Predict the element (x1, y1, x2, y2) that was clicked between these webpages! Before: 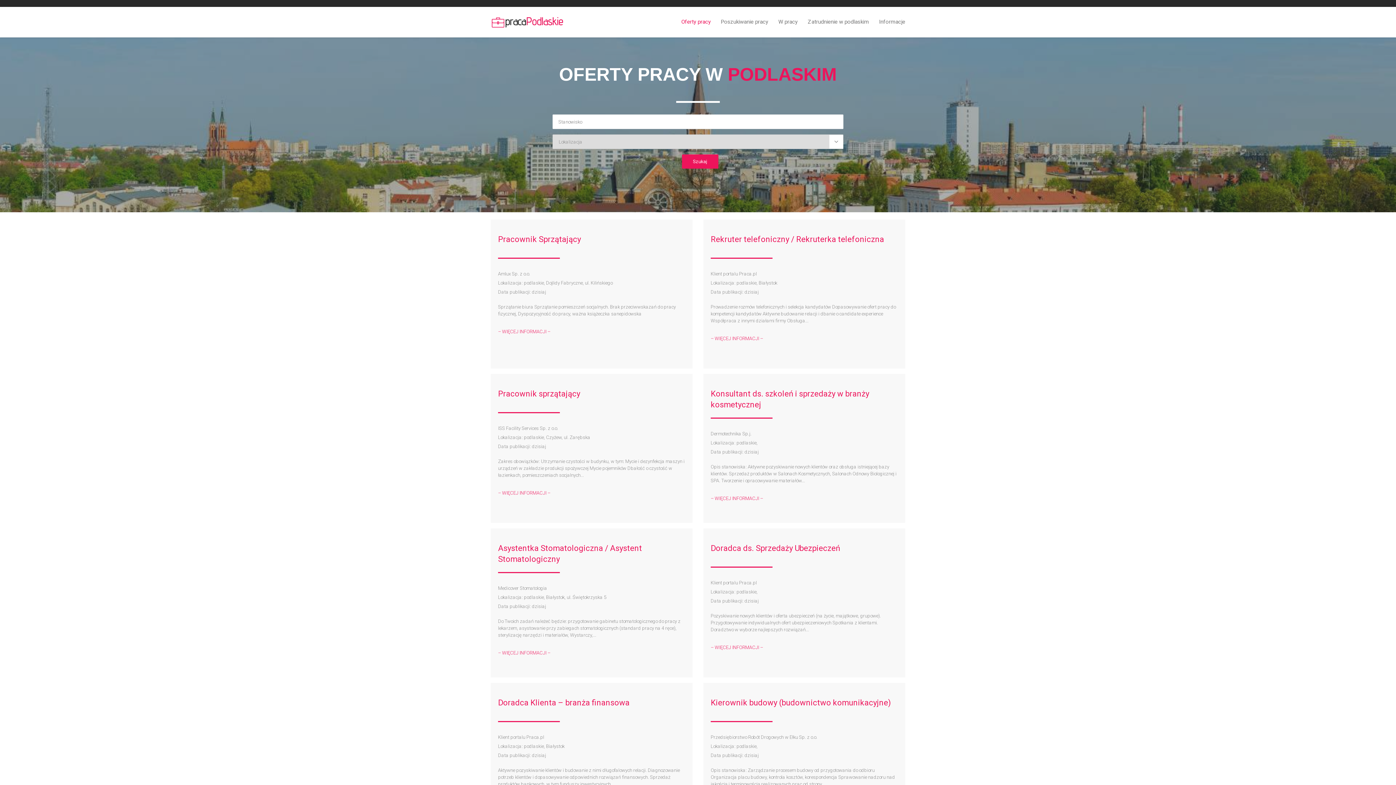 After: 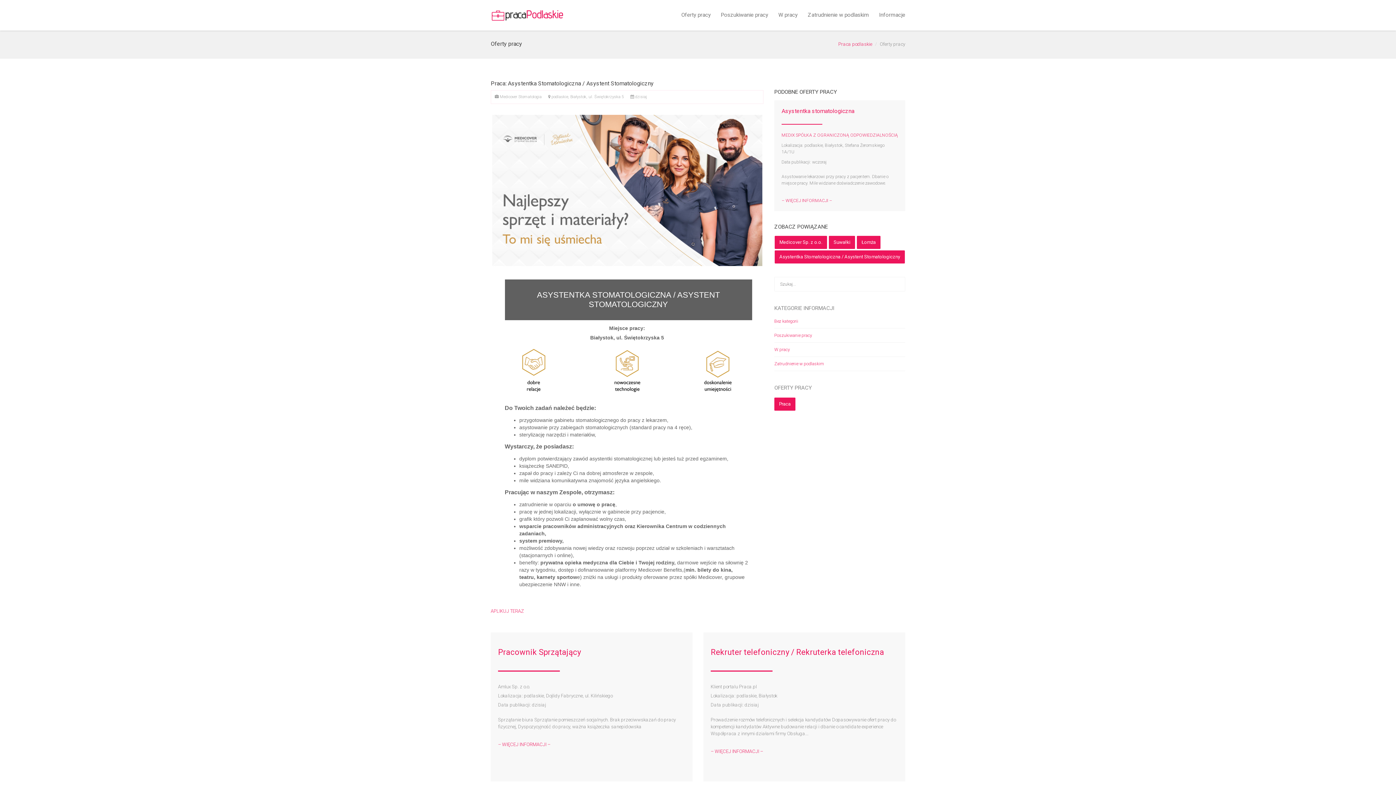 Action: label: – WIĘCEJ INFORMACJI – bbox: (498, 650, 550, 656)